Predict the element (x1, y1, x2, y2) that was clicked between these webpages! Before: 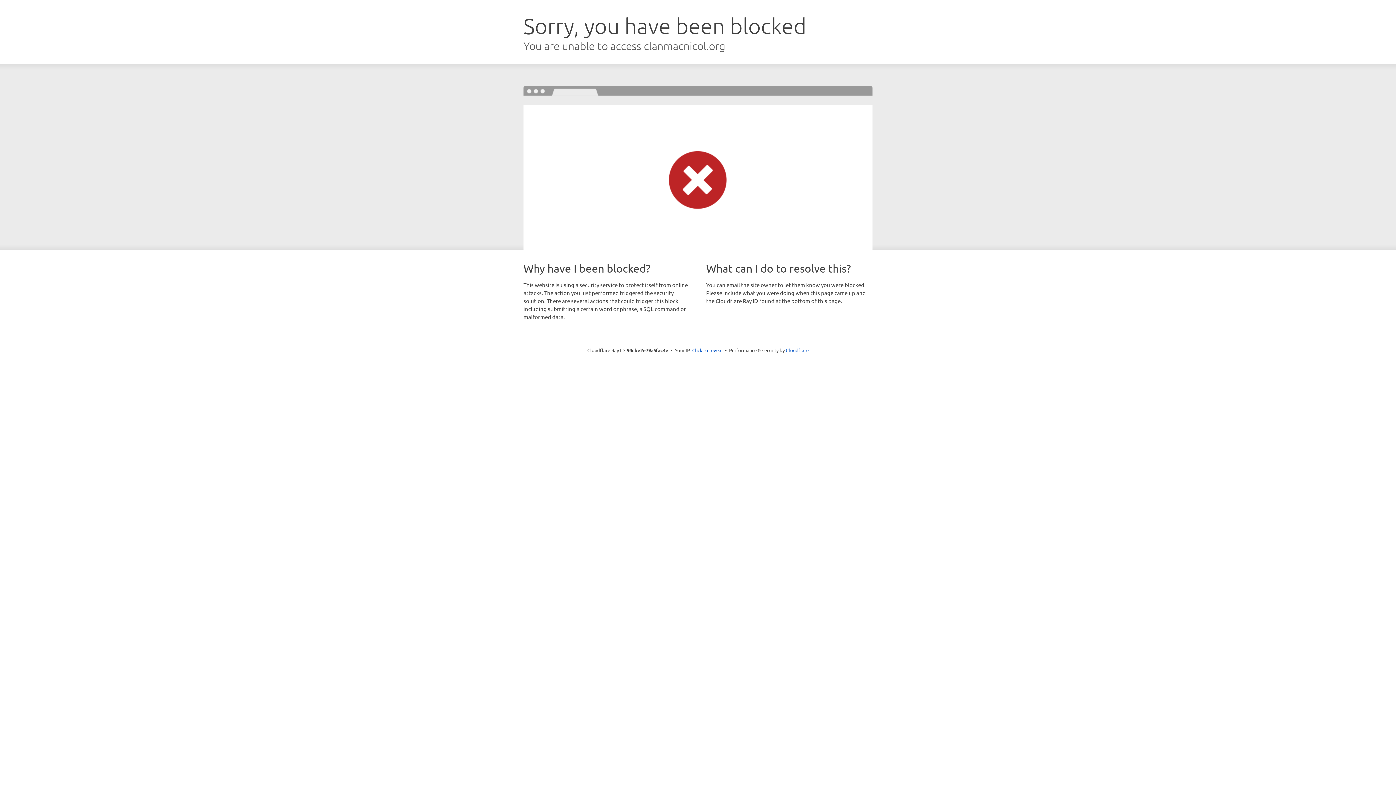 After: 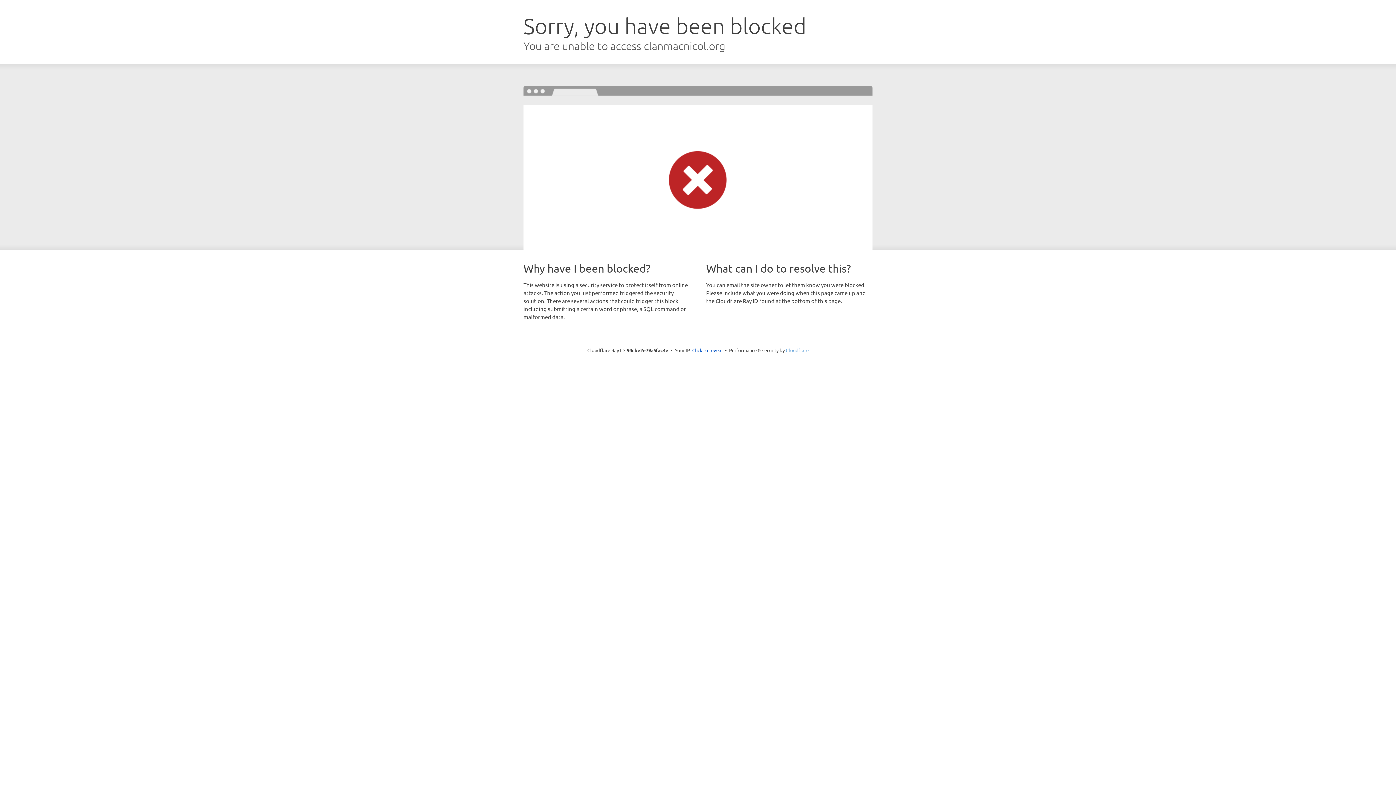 Action: label: Cloudflare bbox: (786, 347, 808, 353)